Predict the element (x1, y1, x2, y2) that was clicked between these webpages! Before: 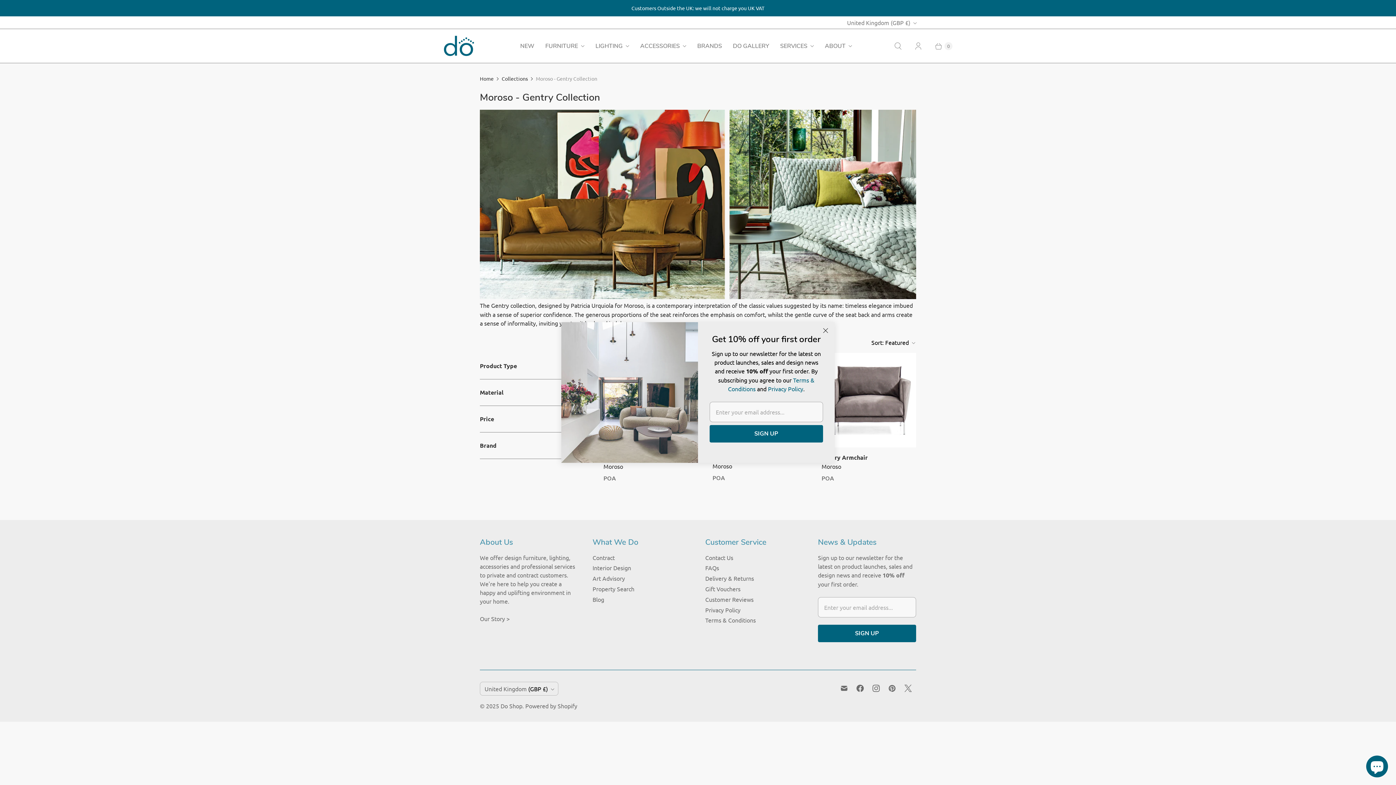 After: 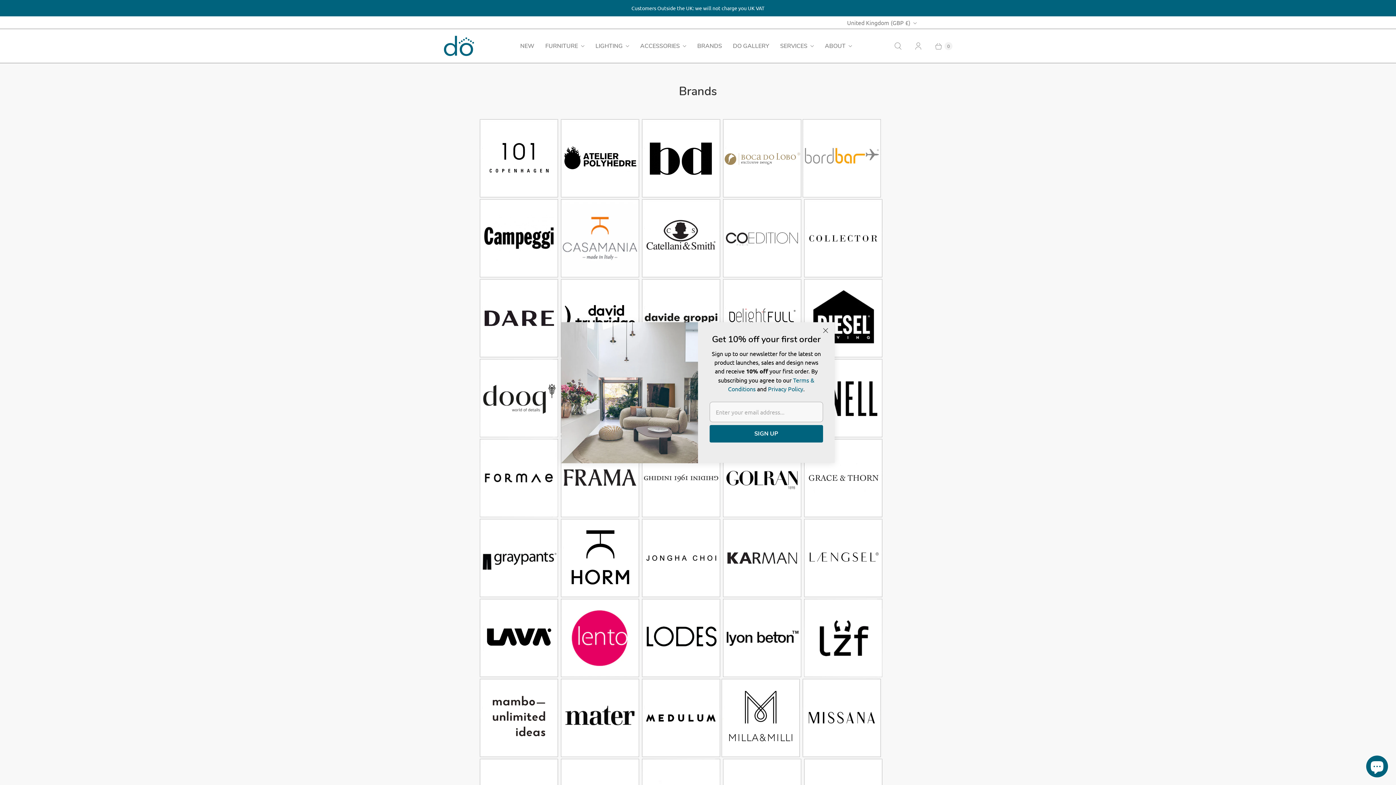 Action: bbox: (691, 38, 728, 54) label: BRANDS